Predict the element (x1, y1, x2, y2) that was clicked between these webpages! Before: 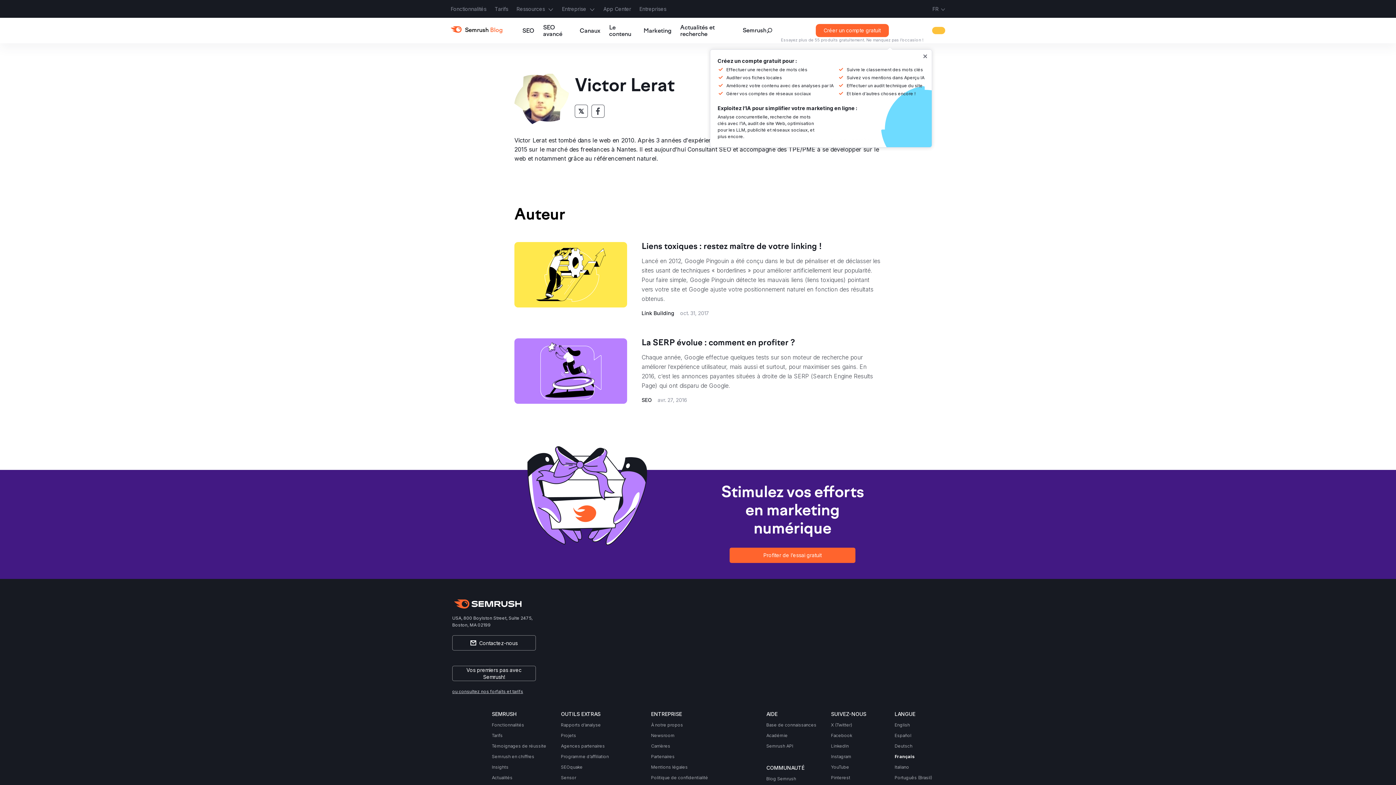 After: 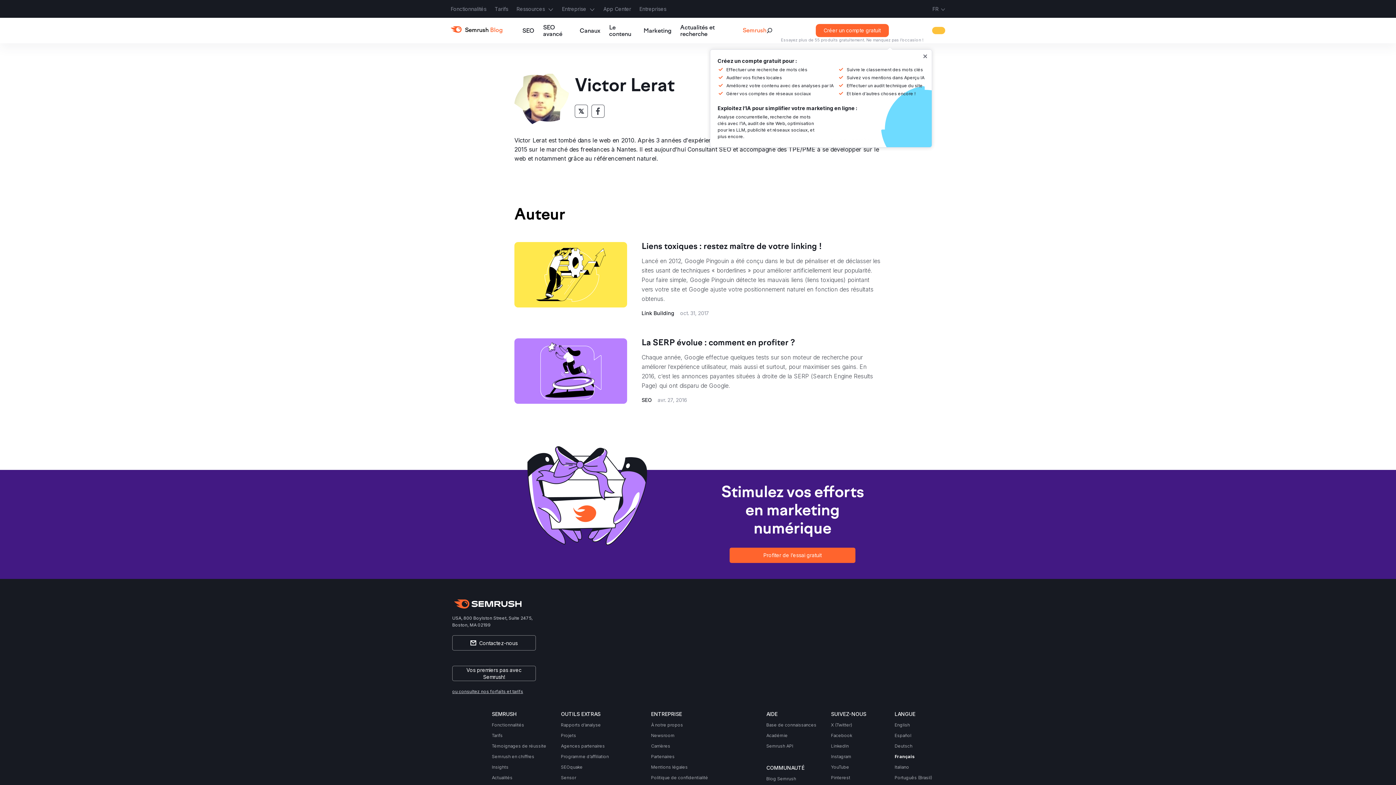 Action: bbox: (742, 27, 766, 34) label: Semrush